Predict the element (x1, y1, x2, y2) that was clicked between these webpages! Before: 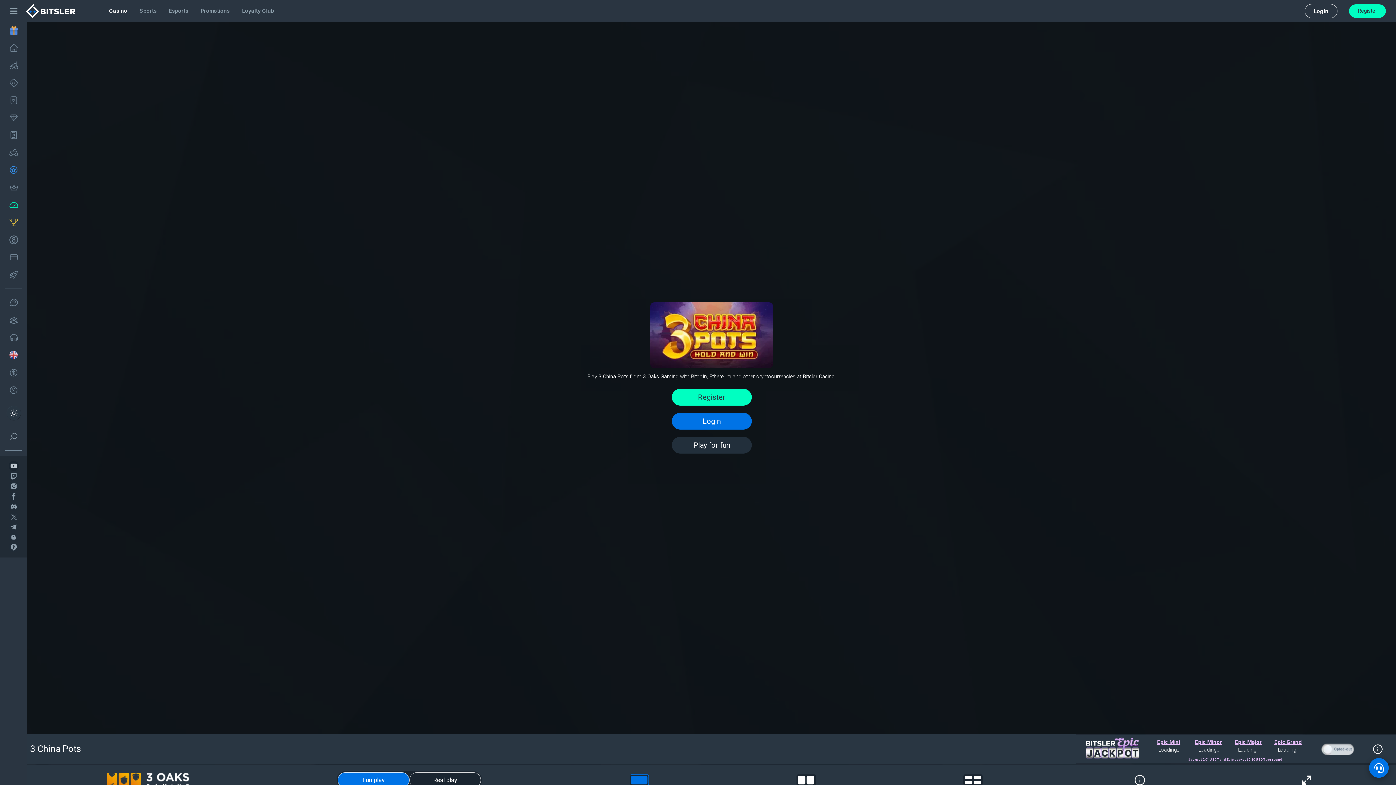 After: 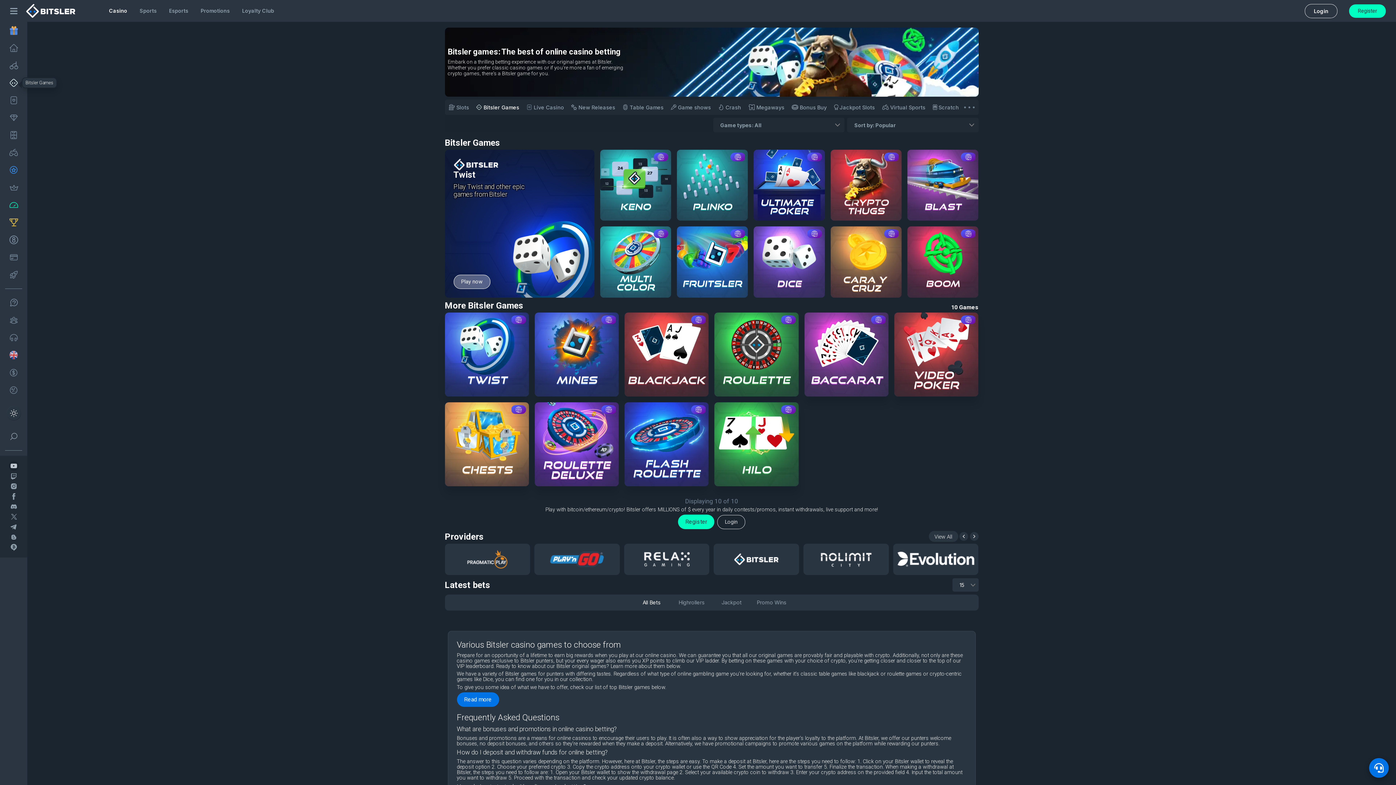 Action: bbox: (9, 78, 22, 87)